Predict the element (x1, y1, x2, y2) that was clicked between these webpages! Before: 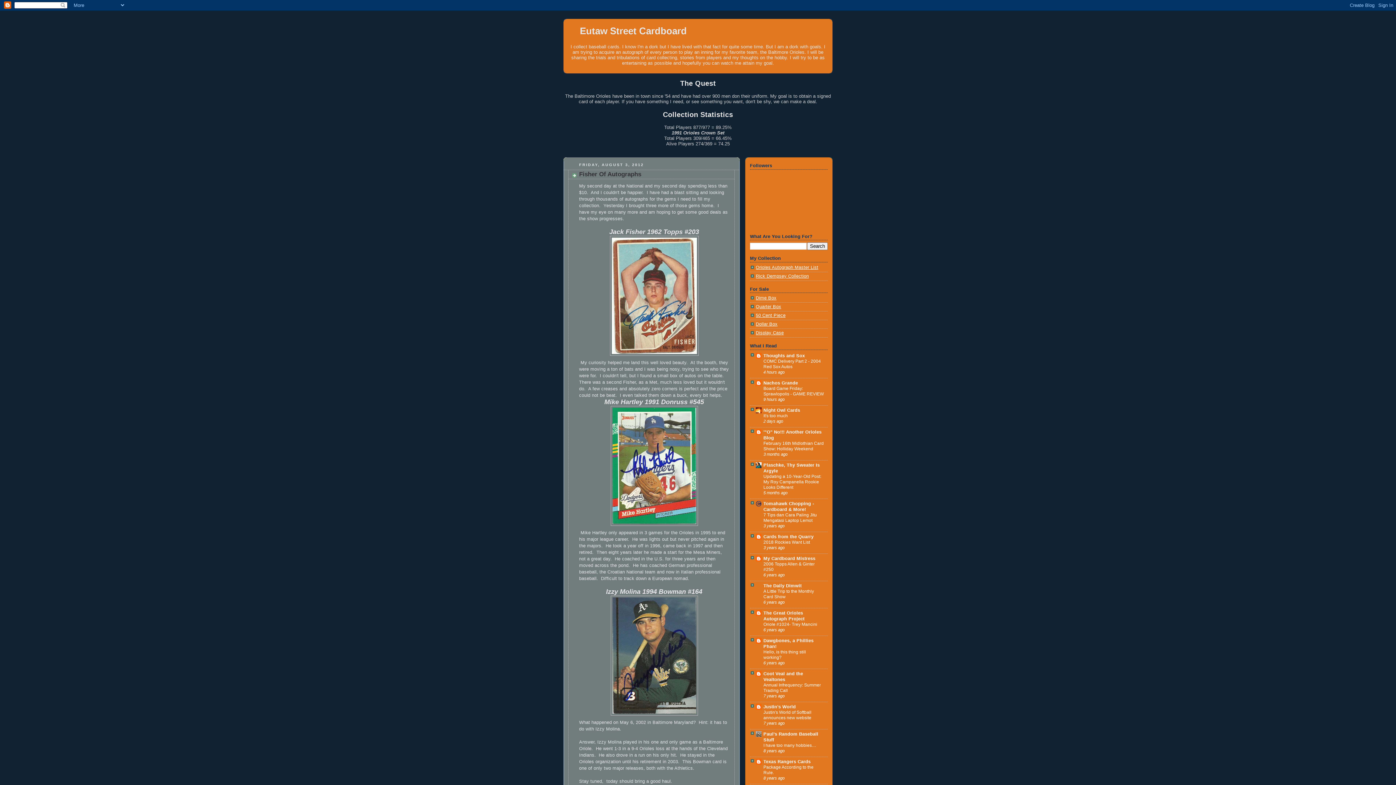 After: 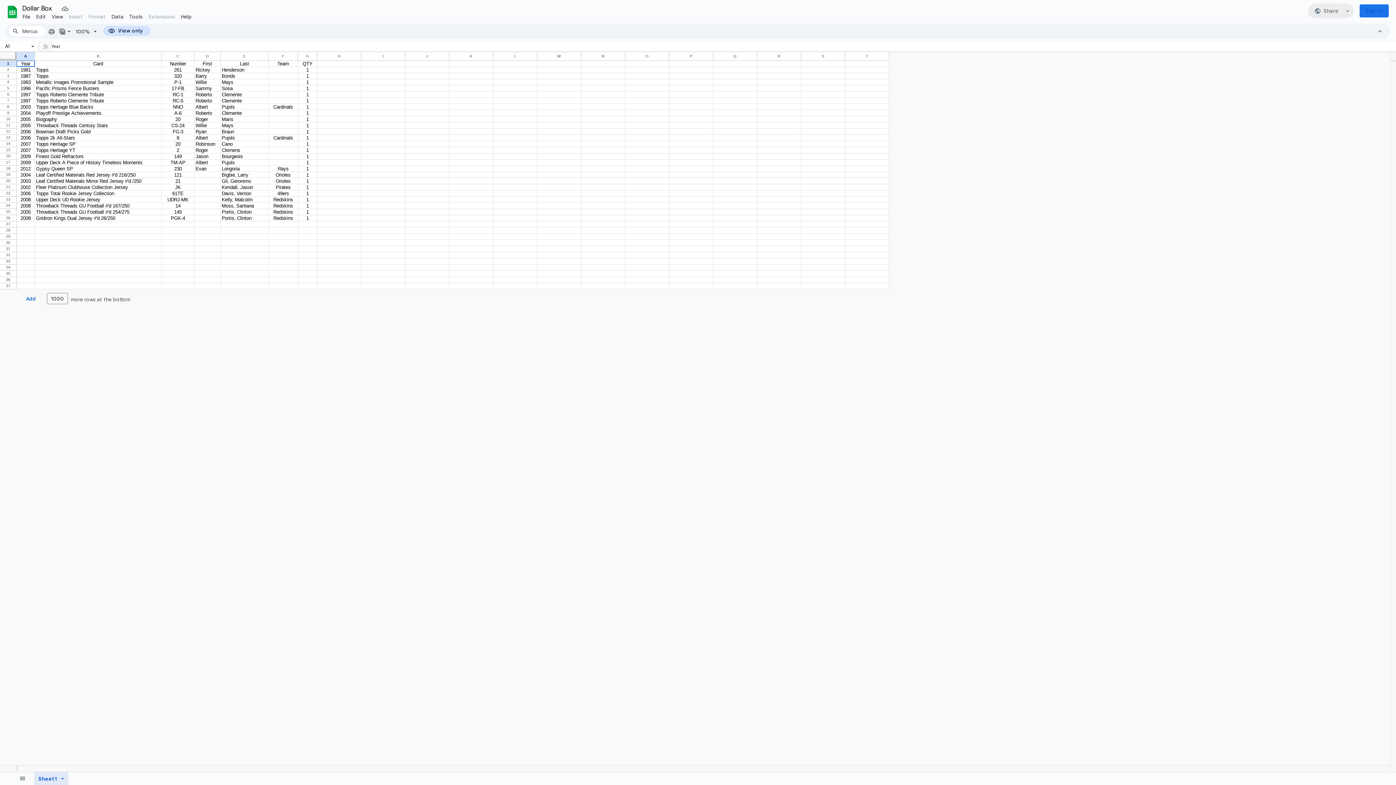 Action: bbox: (756, 321, 777, 327) label: Dollar Box